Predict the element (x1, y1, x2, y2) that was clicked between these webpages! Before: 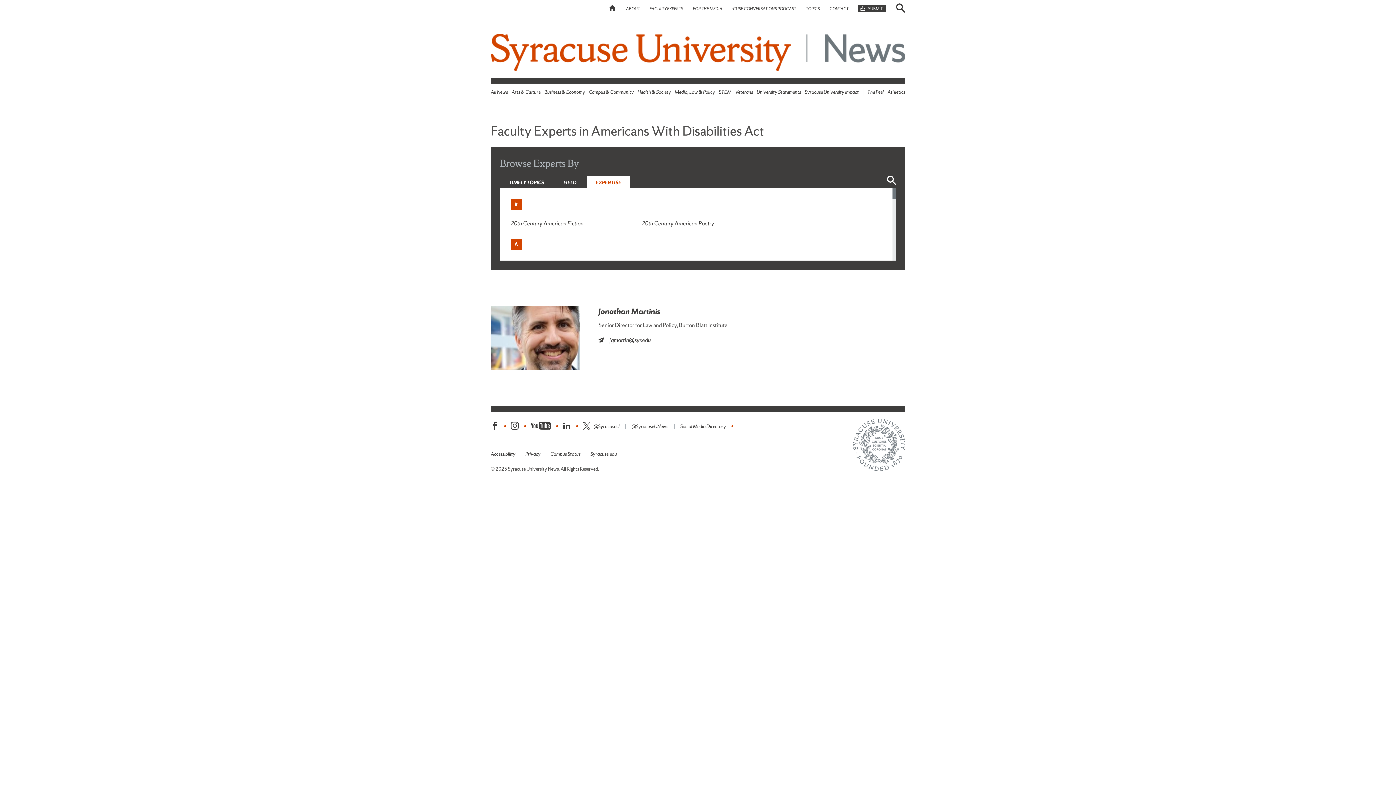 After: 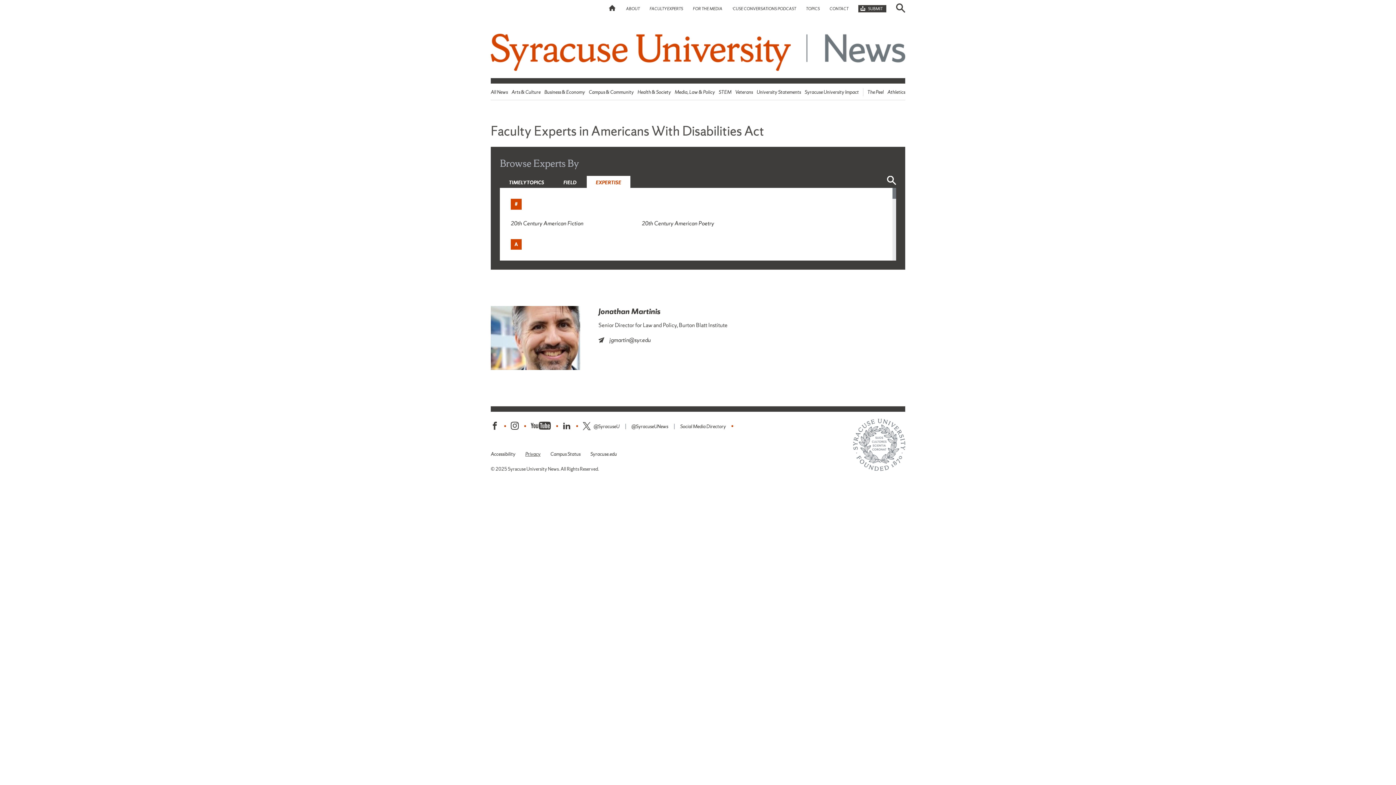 Action: label: Privacy bbox: (525, 451, 540, 457)